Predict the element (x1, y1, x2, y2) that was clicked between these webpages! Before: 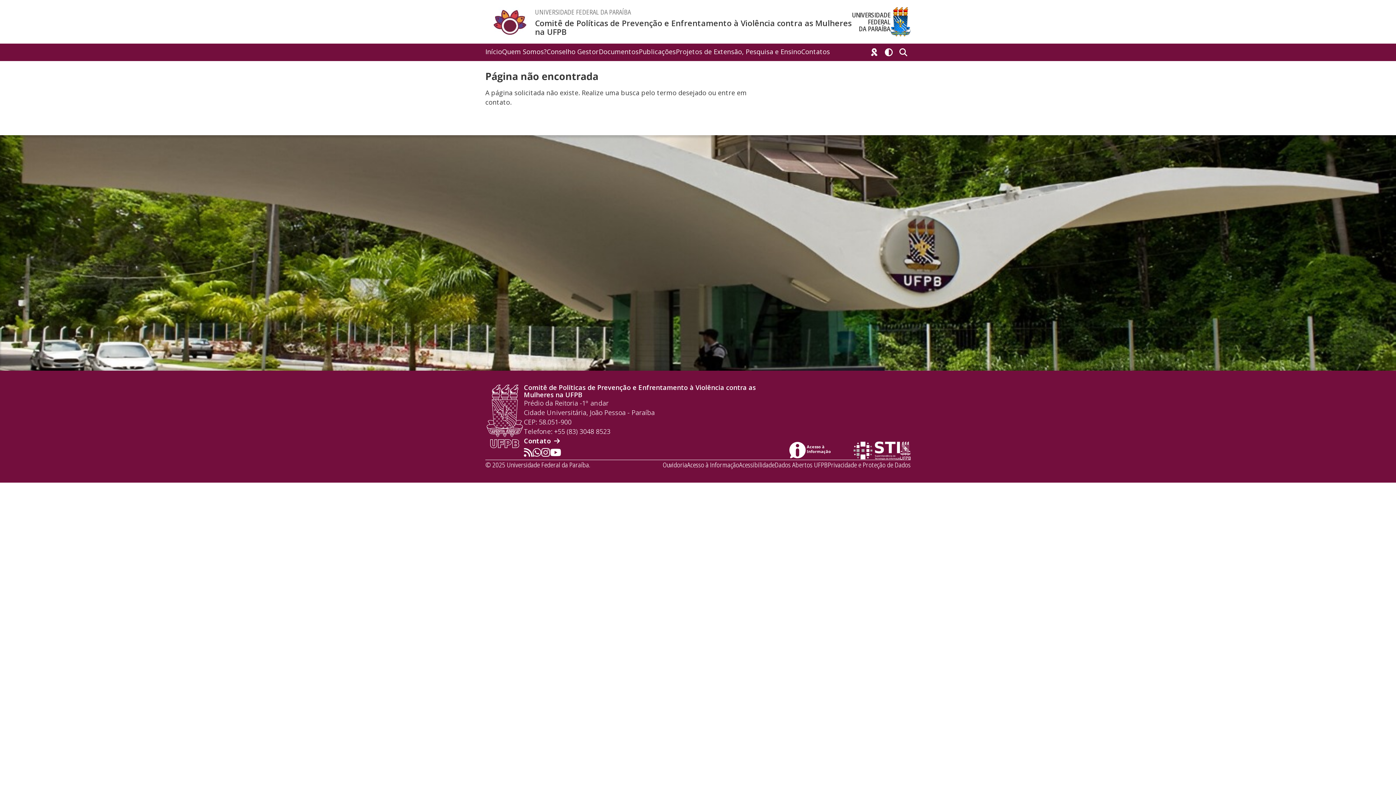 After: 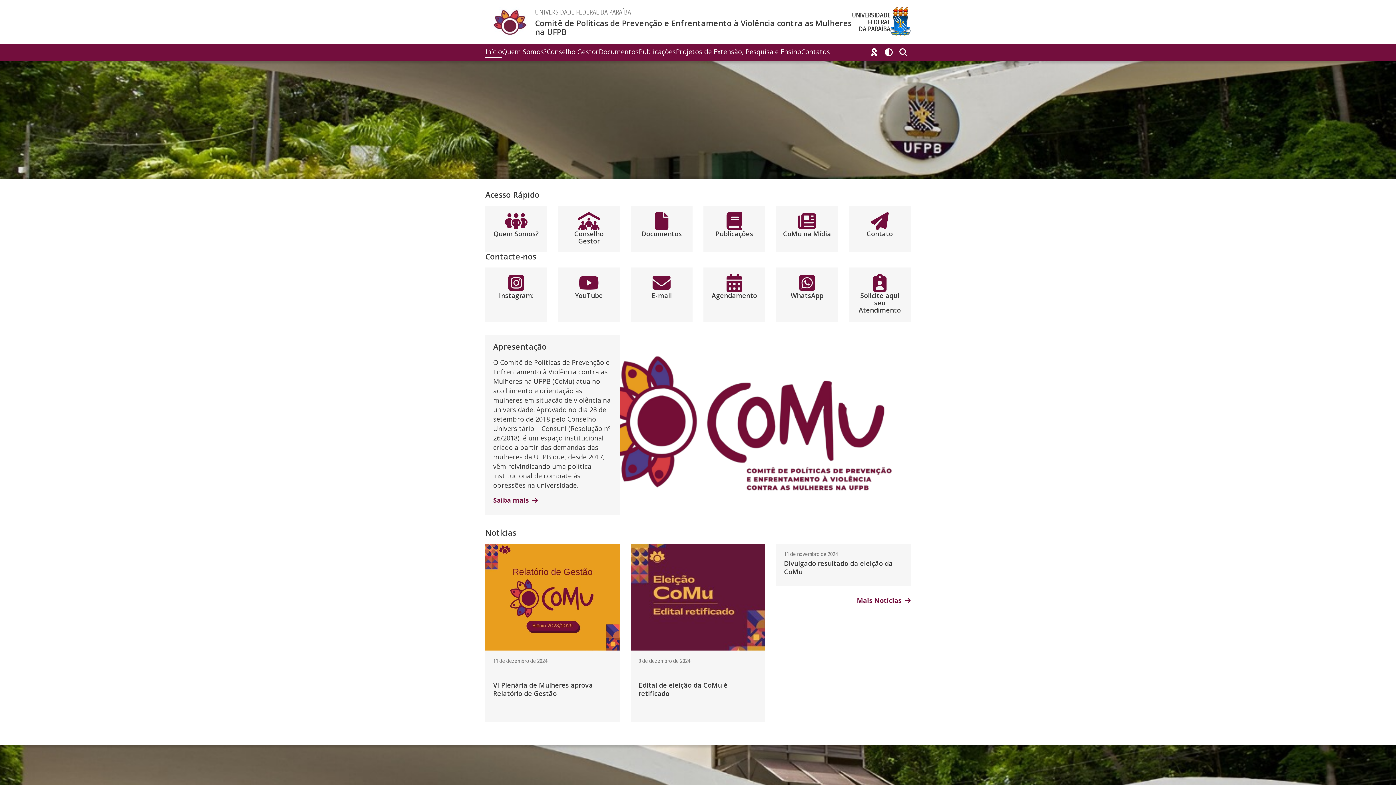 Action: label: Comitê de Políticas de Prevenção e Enfrentamento à Violência contra as Mulheres na UFPB bbox: (535, 18, 852, 36)